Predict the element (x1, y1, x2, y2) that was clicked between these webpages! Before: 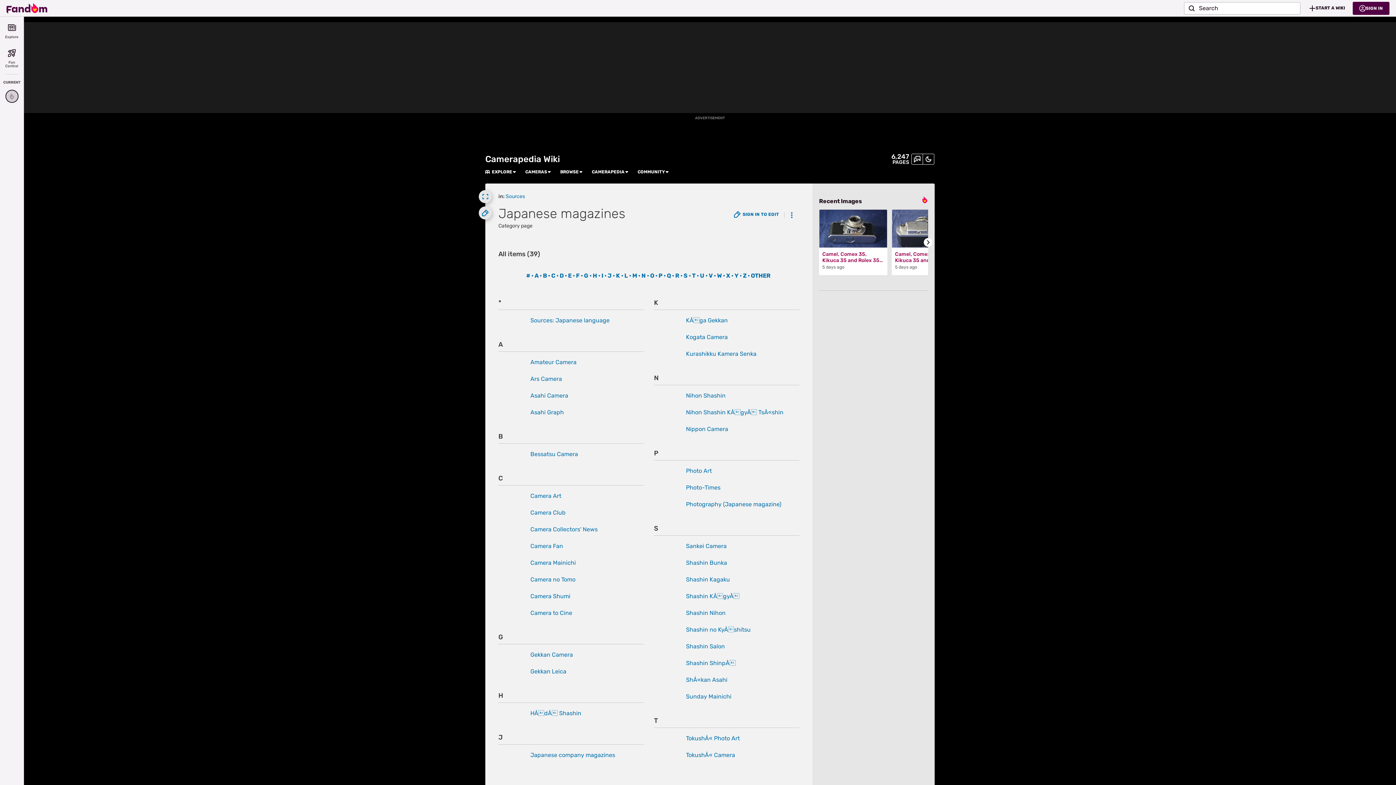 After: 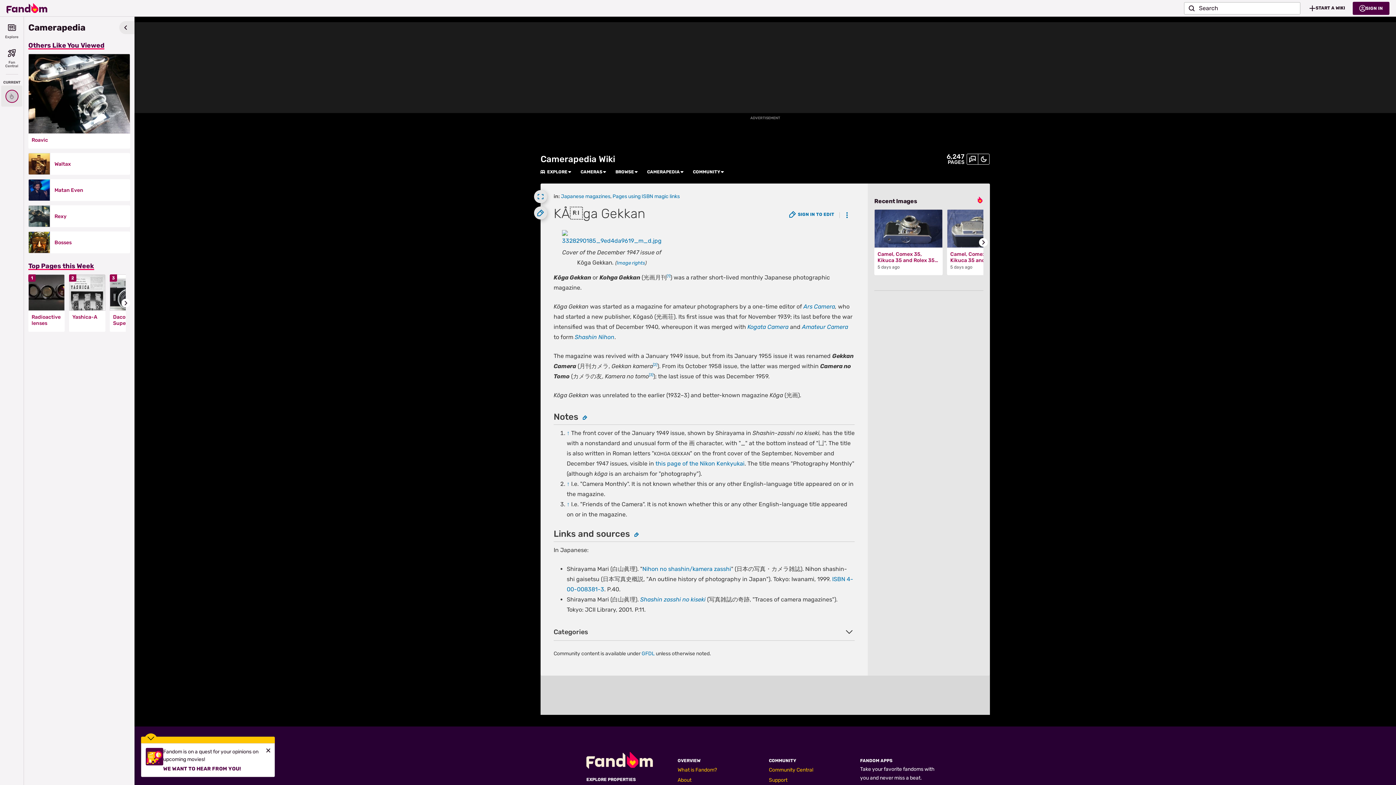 Action: label: KÅga Gekkan bbox: (681, 315, 728, 325)